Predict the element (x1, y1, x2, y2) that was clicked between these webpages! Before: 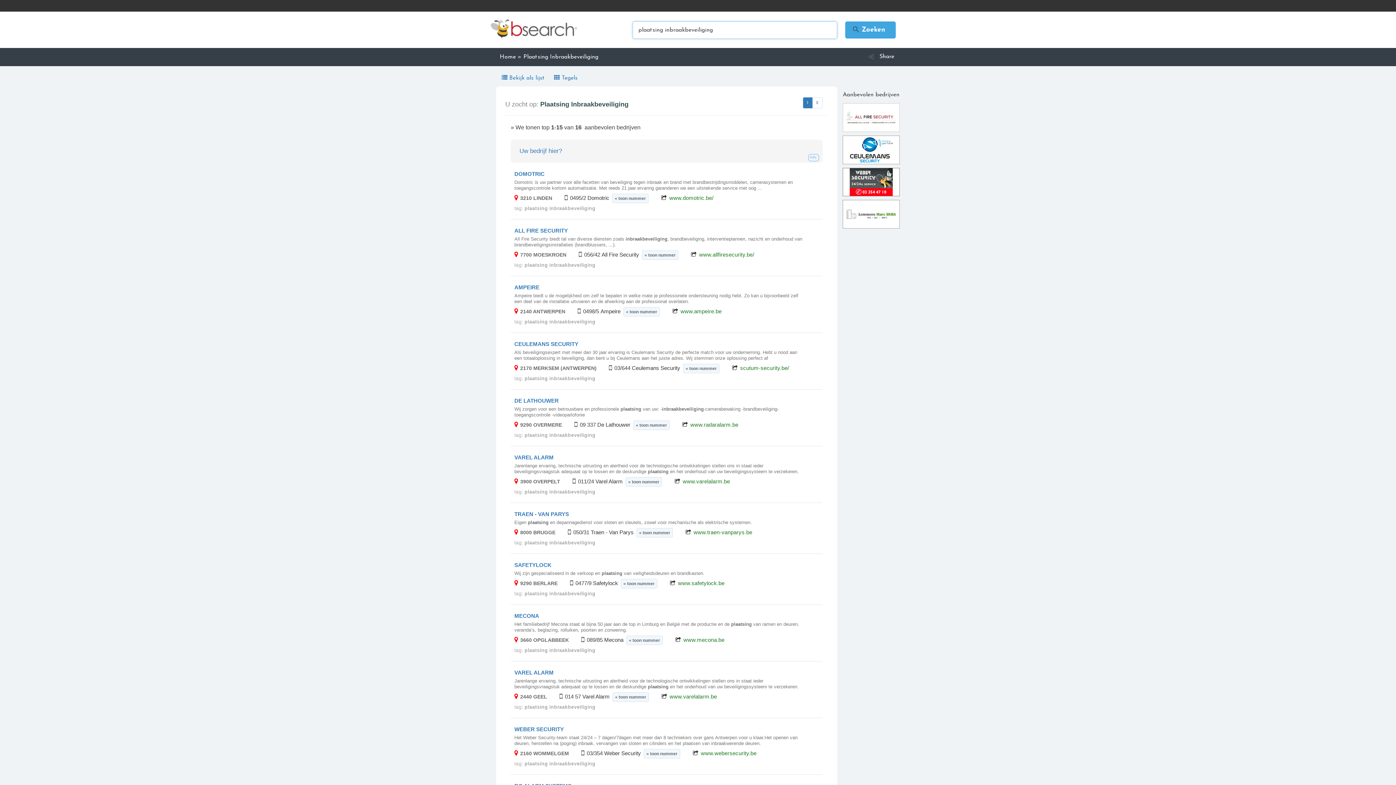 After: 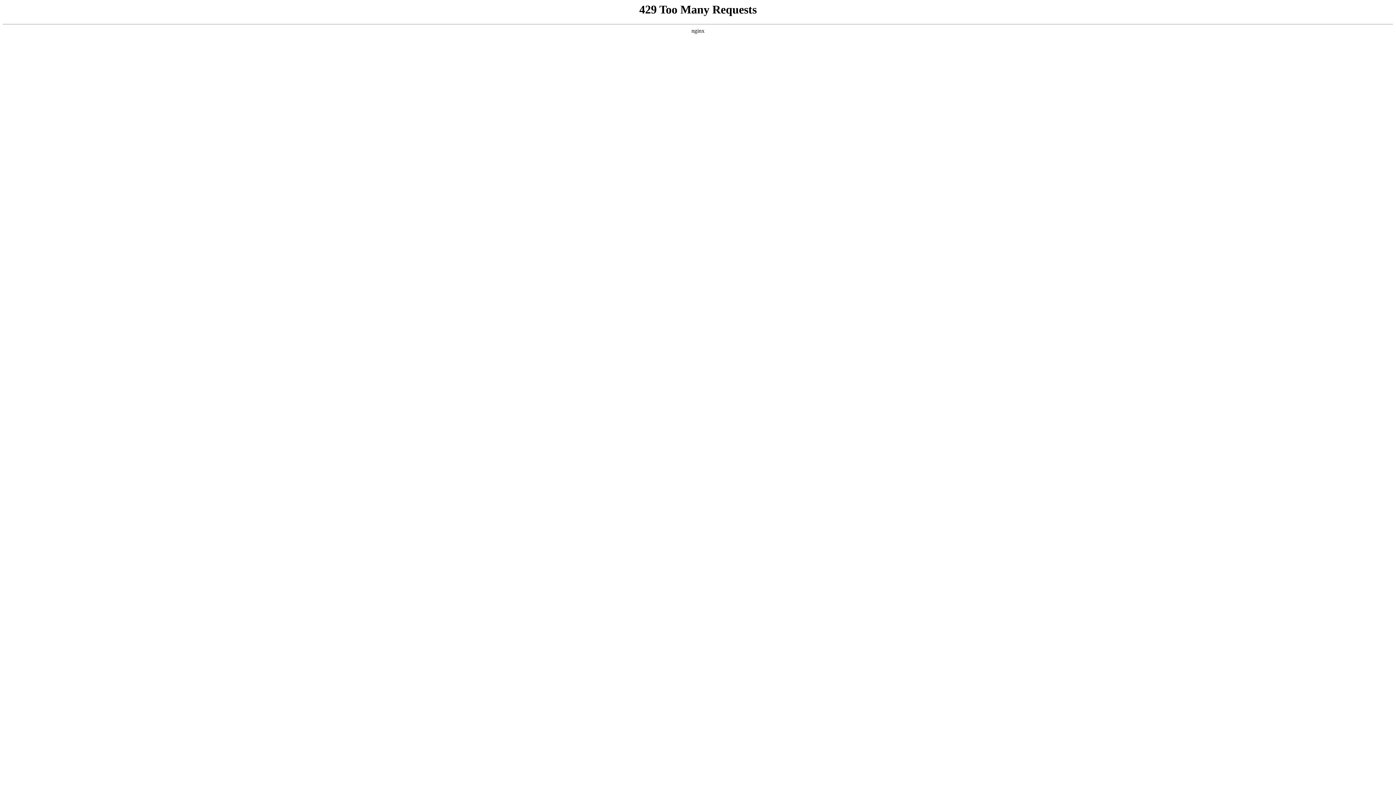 Action: bbox: (683, 637, 724, 643) label: www.mecona.be